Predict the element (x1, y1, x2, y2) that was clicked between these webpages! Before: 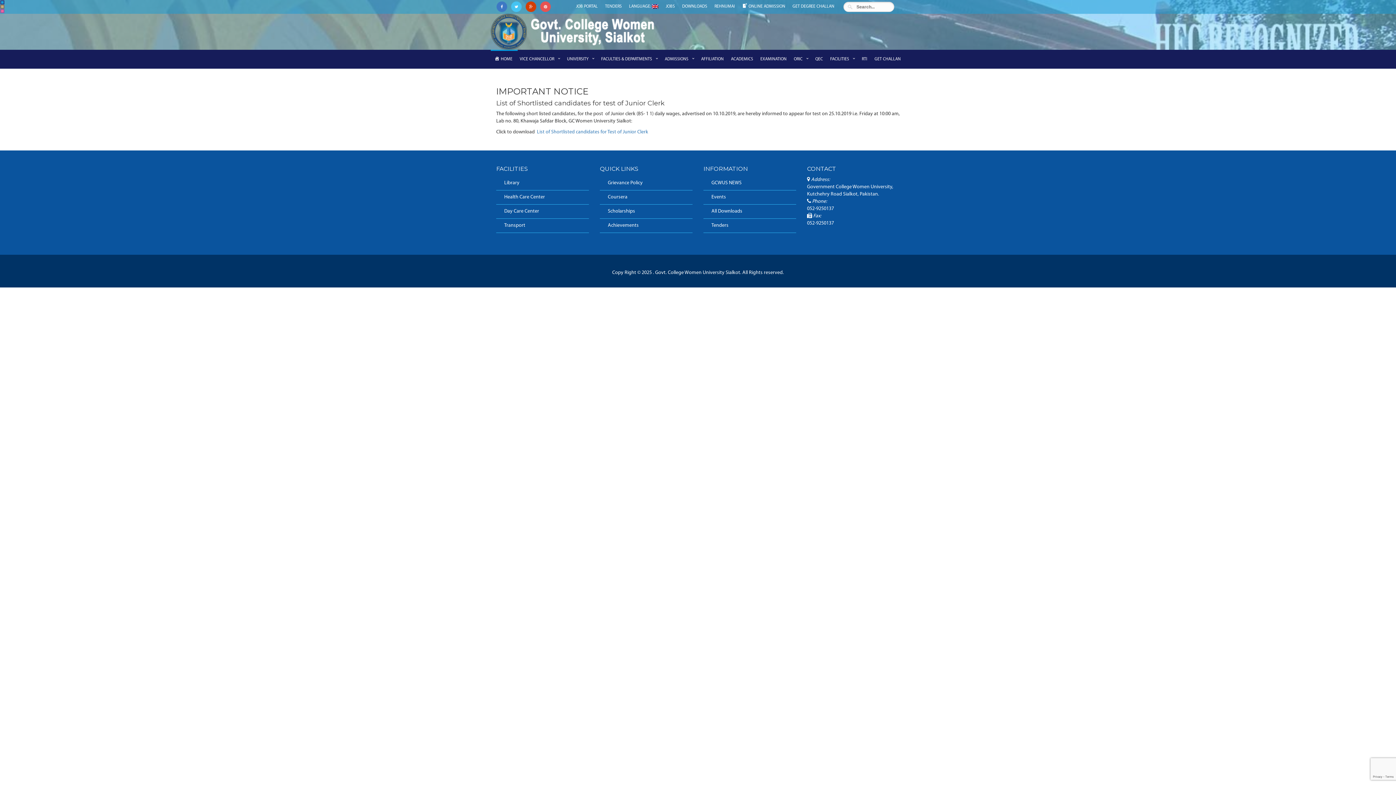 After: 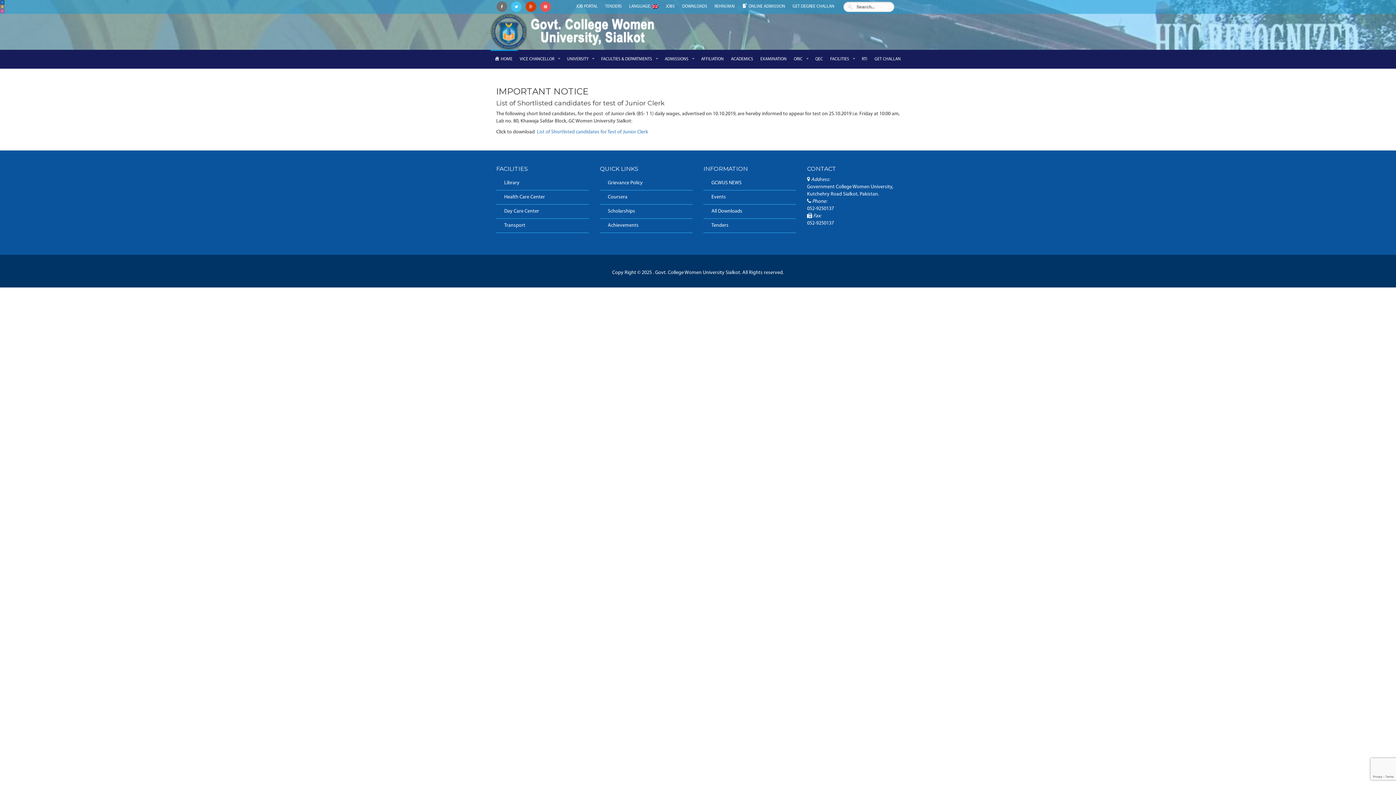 Action: bbox: (496, 1, 507, 12)